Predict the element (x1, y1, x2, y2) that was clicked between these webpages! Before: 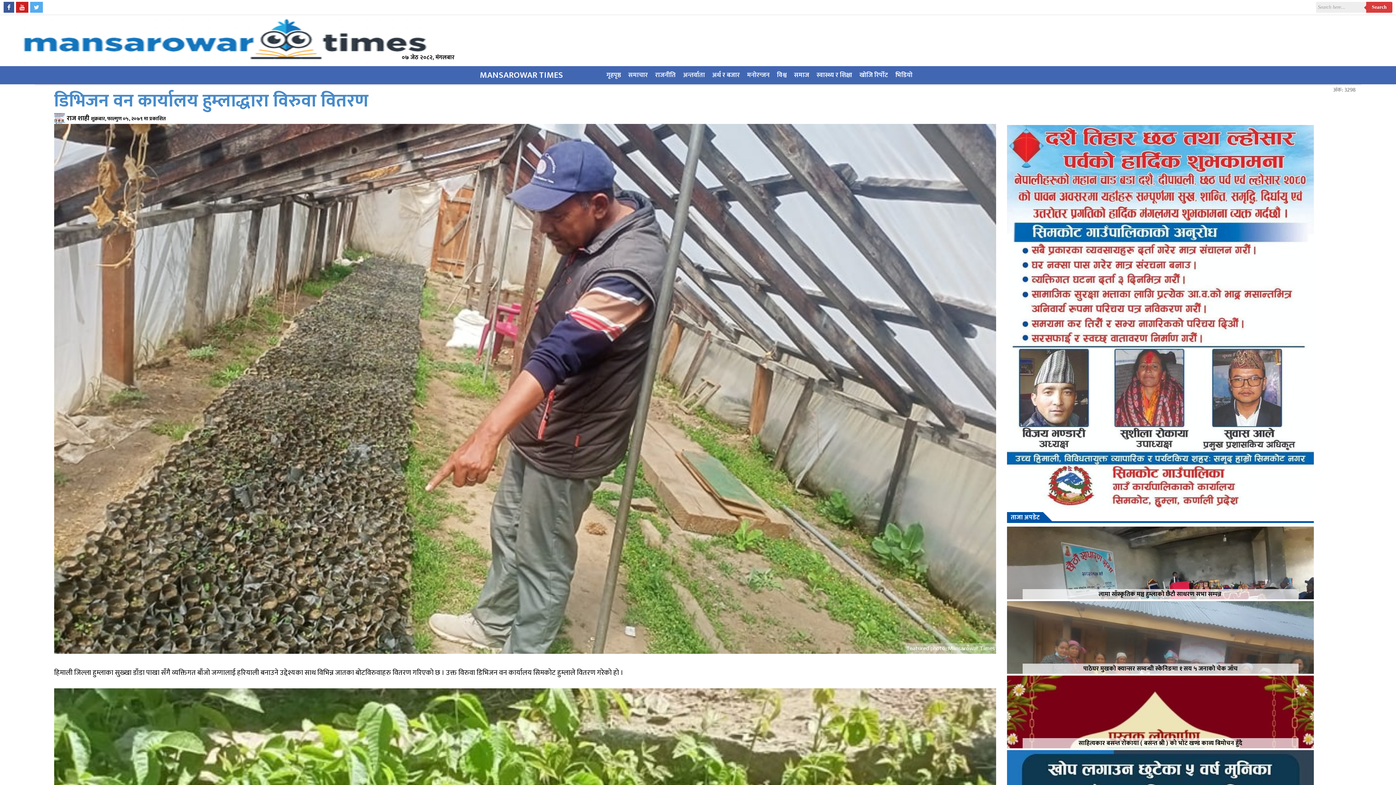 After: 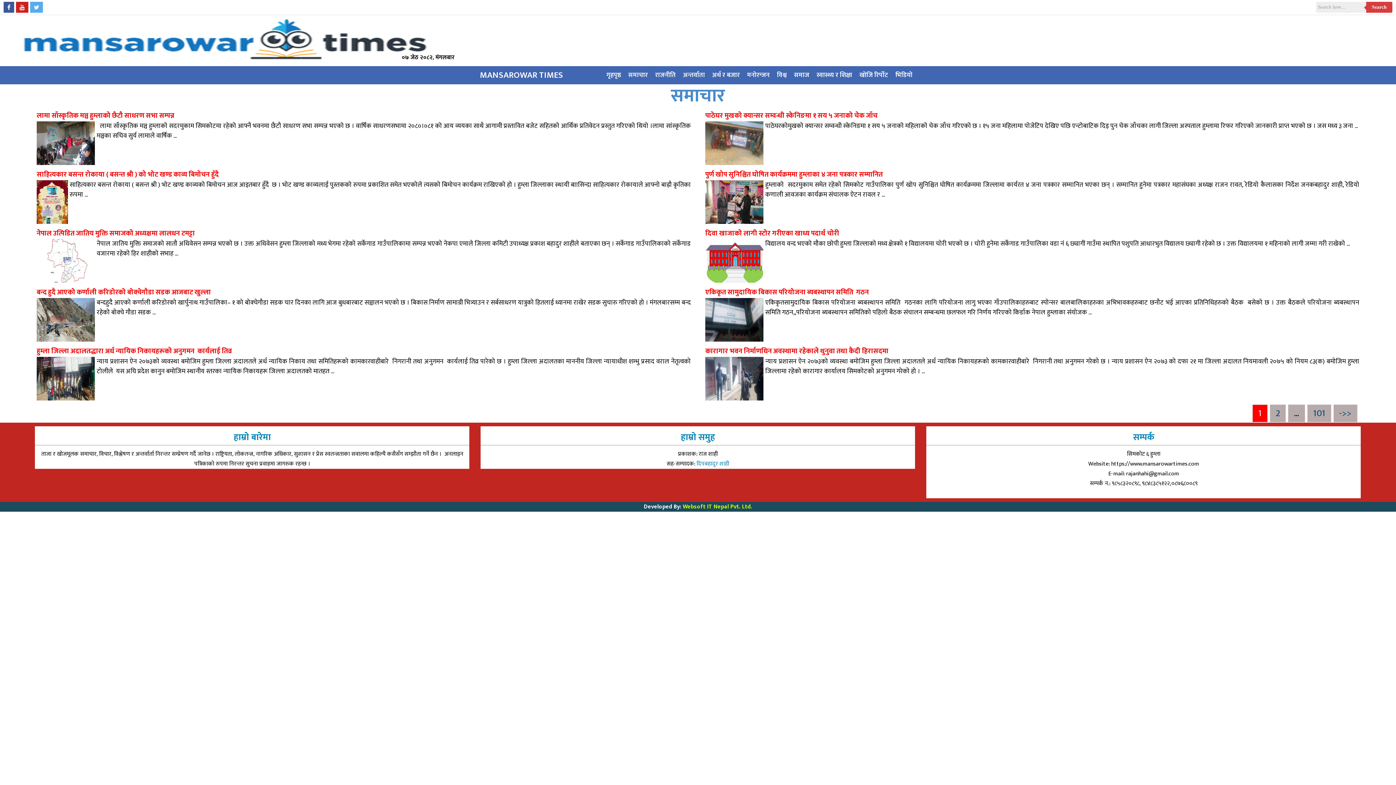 Action: label: समाचार bbox: (624, 66, 651, 84)